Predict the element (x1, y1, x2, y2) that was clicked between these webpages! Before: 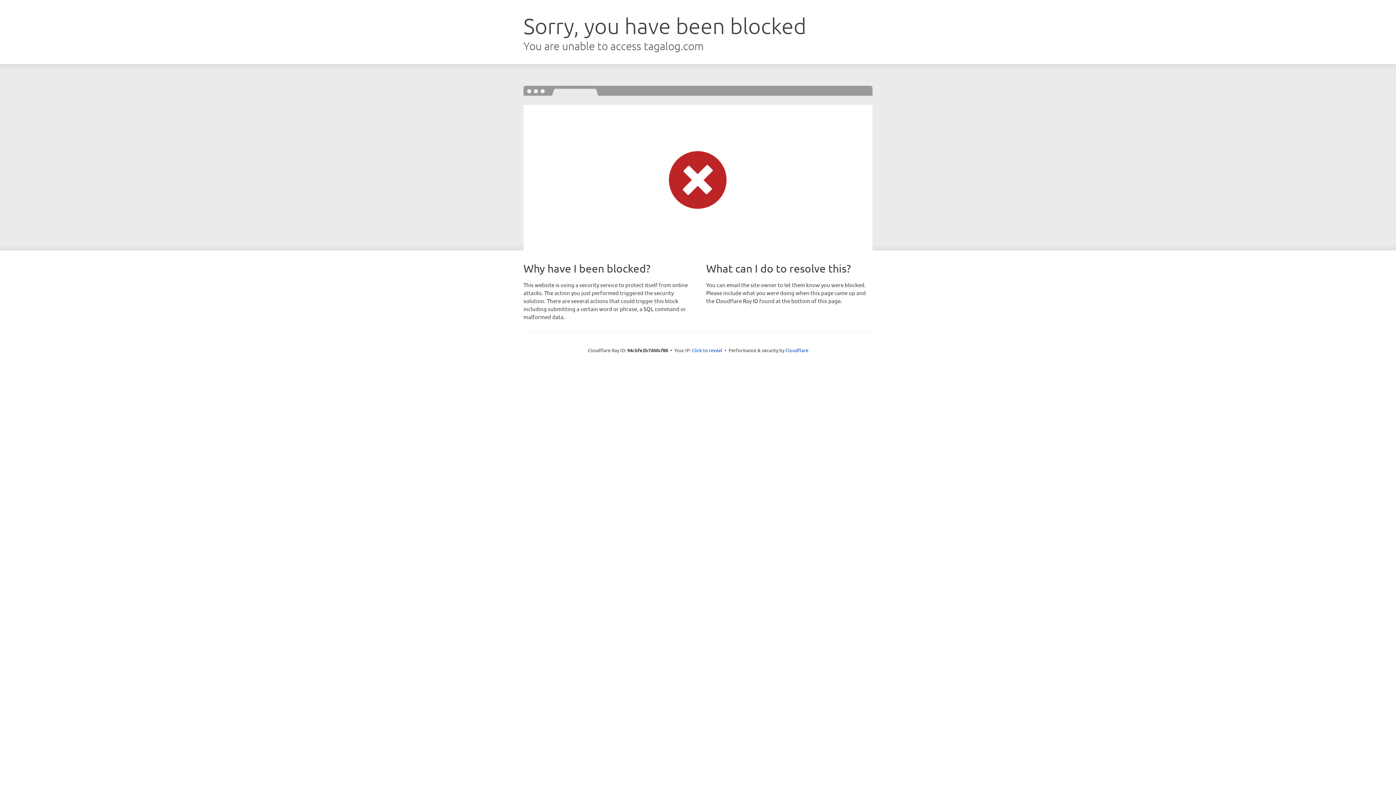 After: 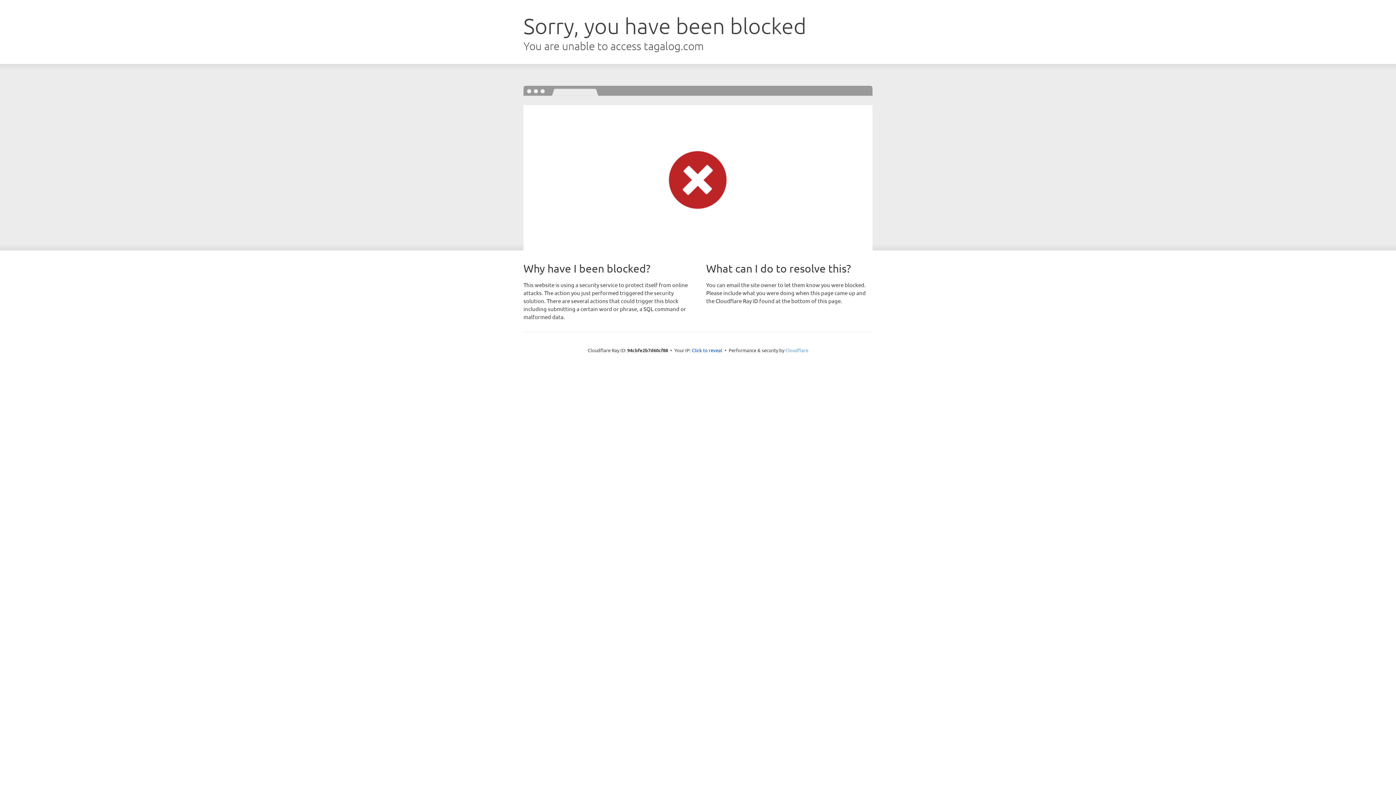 Action: bbox: (785, 347, 808, 353) label: Cloudflare